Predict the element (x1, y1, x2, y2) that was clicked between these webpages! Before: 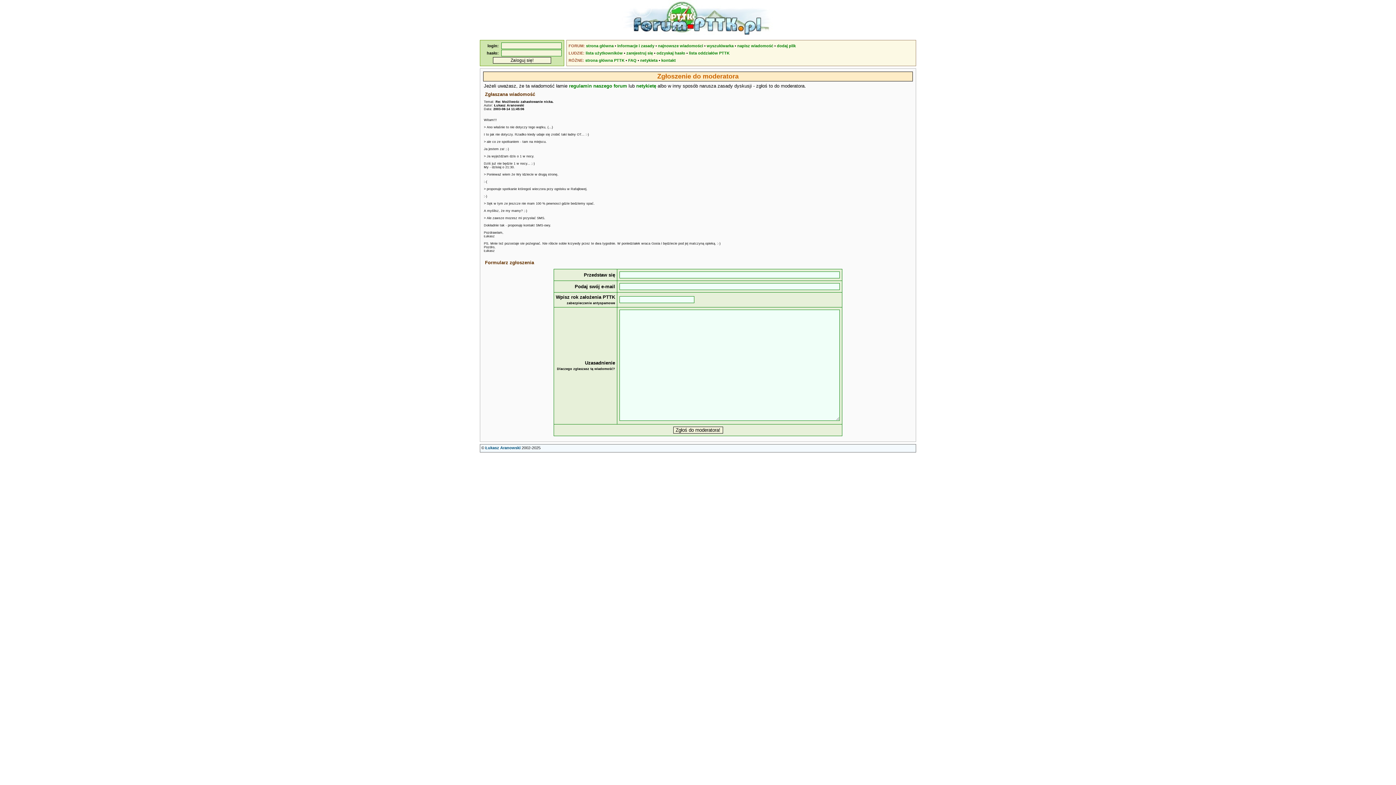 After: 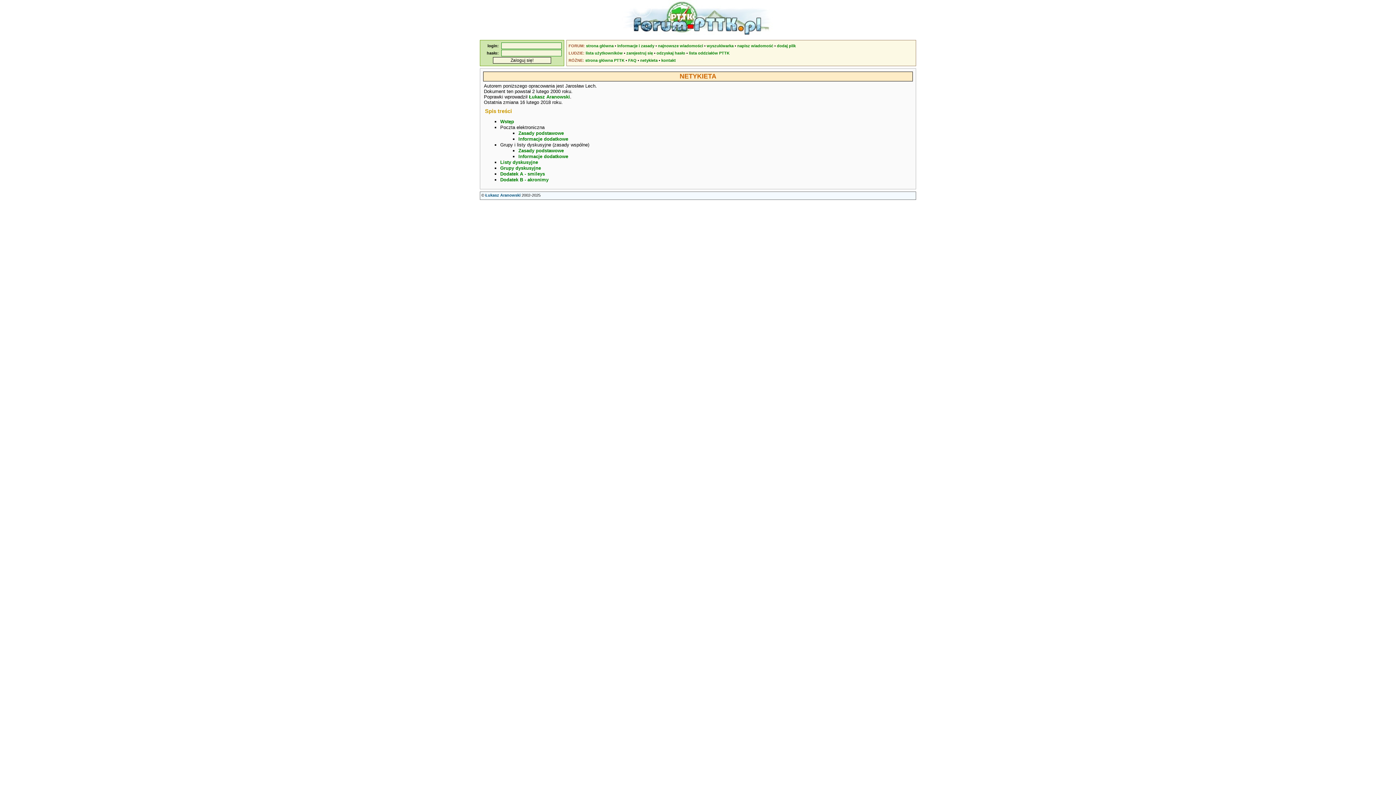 Action: label: netykieta bbox: (640, 58, 657, 62)